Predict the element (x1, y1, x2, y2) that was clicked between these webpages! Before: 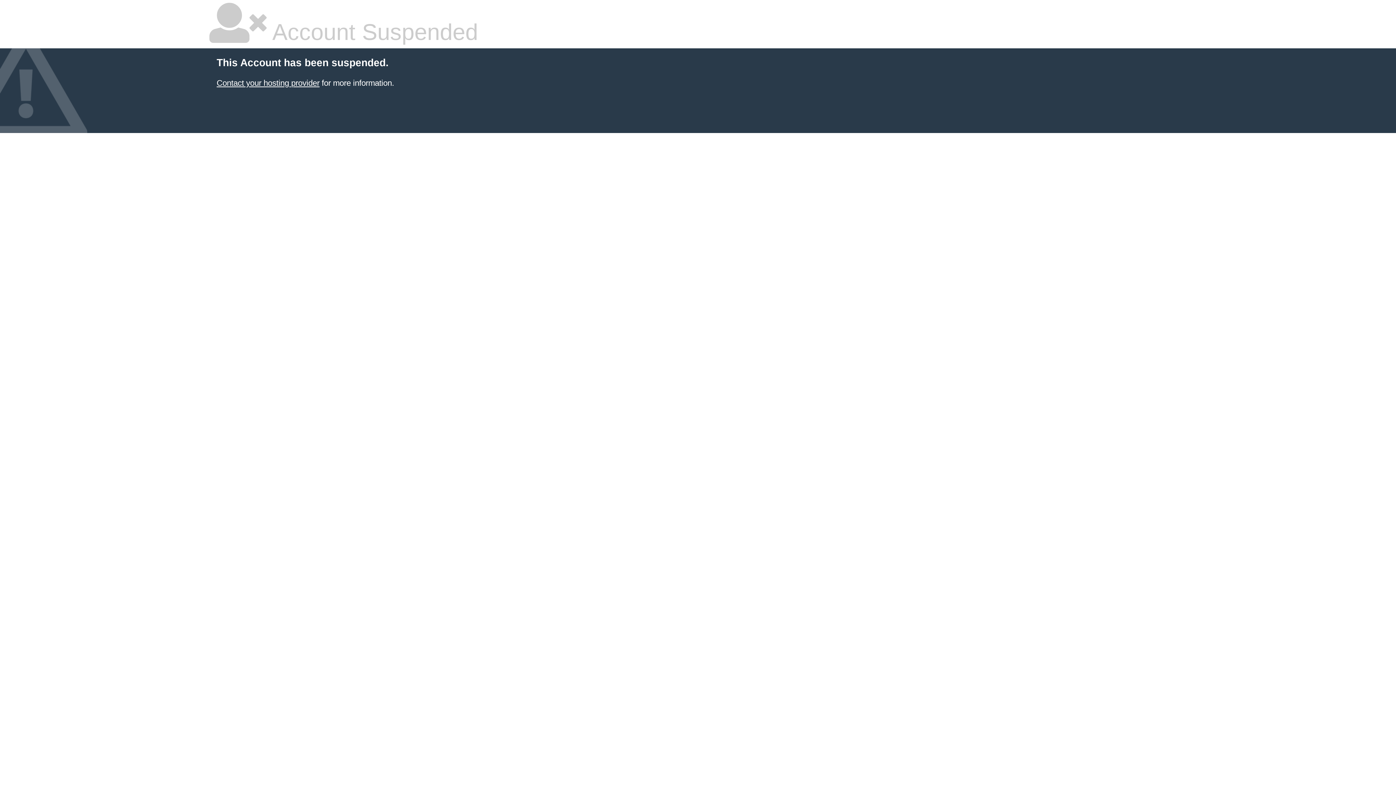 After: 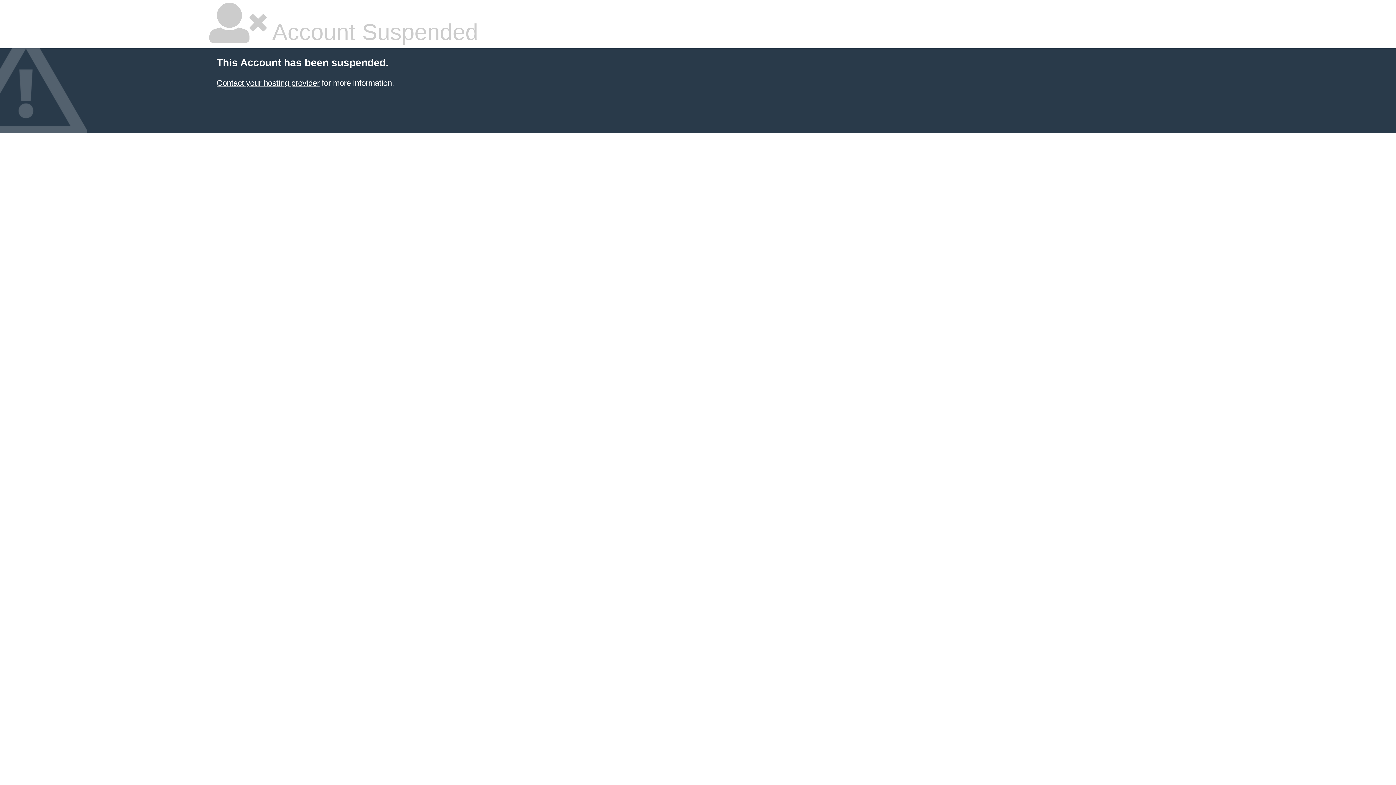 Action: label: Contact your hosting provider bbox: (216, 78, 319, 87)